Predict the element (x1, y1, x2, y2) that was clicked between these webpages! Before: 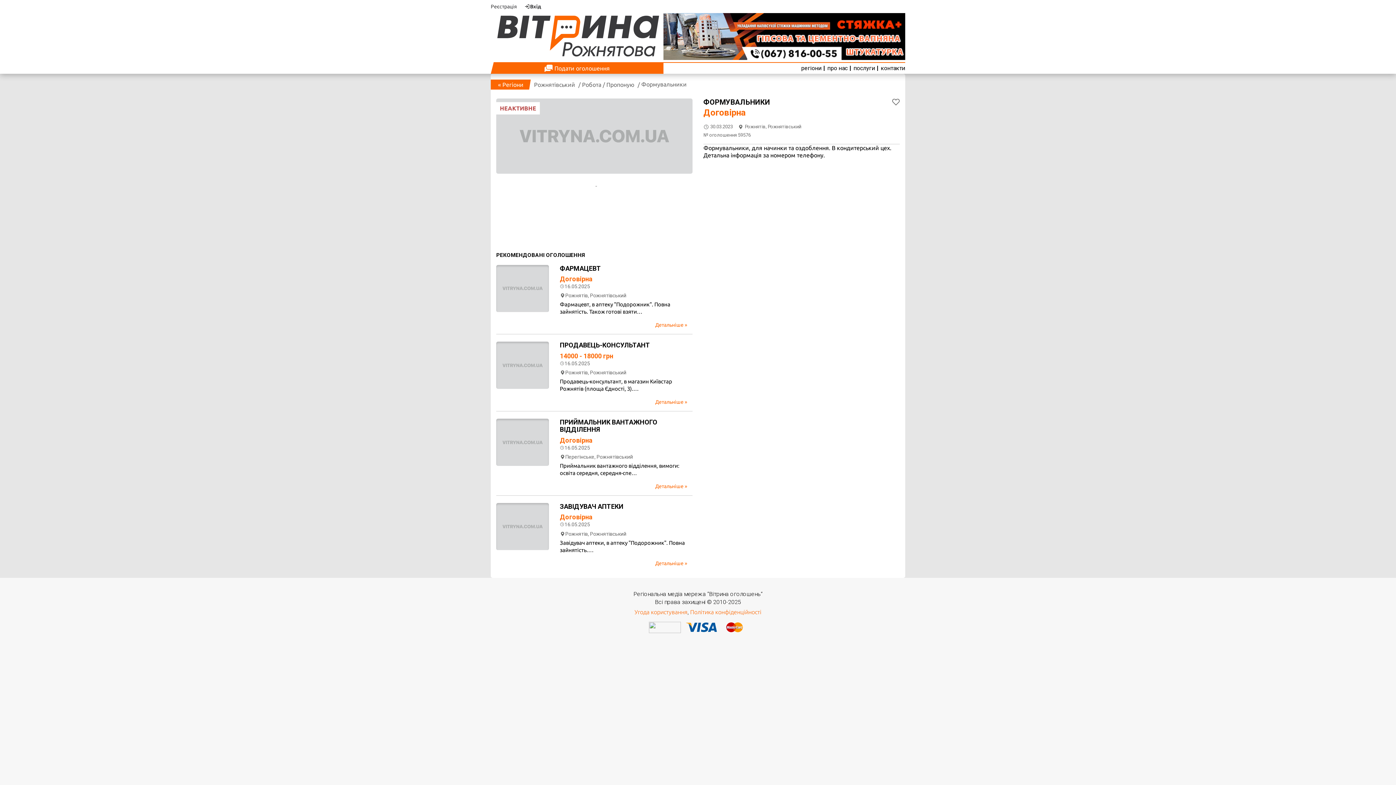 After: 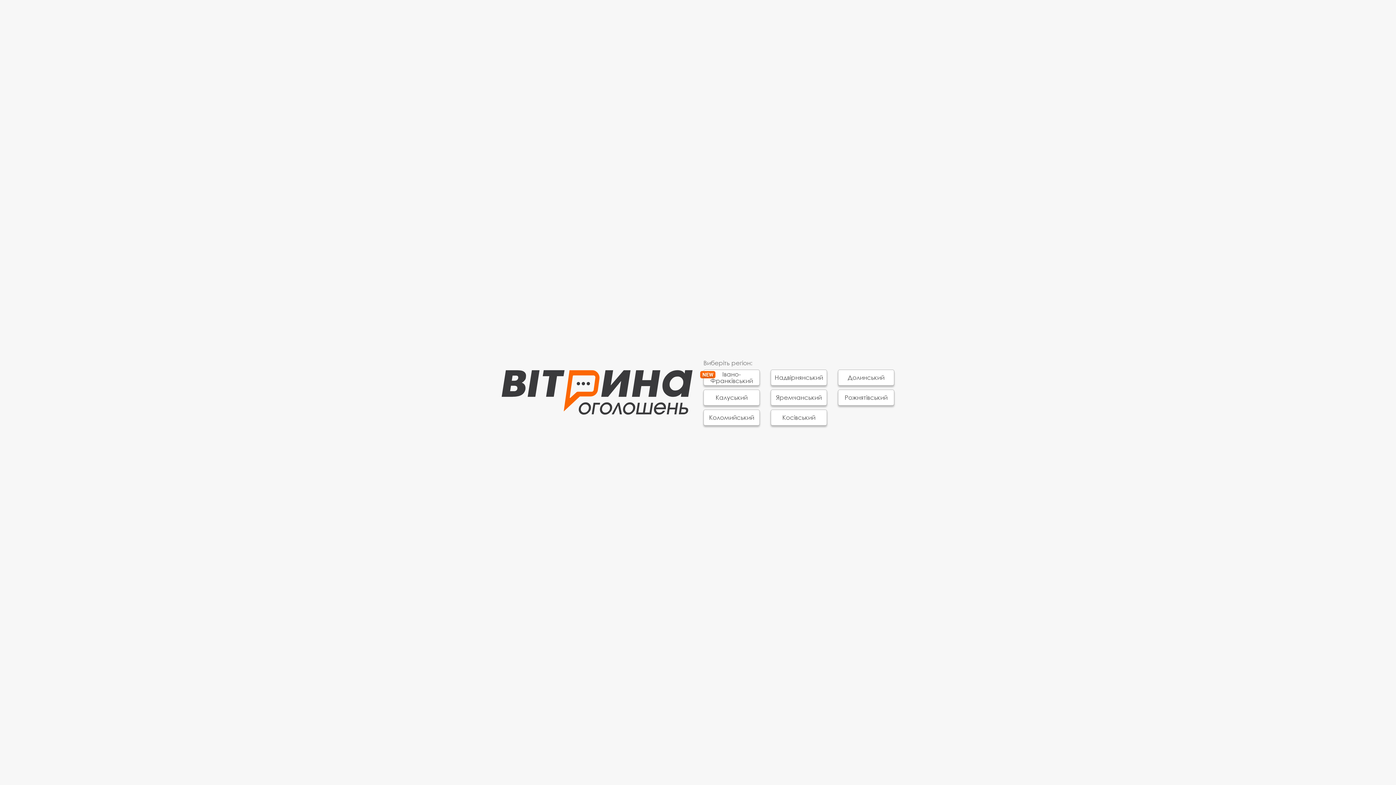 Action: label: « Регіони bbox: (490, 79, 530, 89)